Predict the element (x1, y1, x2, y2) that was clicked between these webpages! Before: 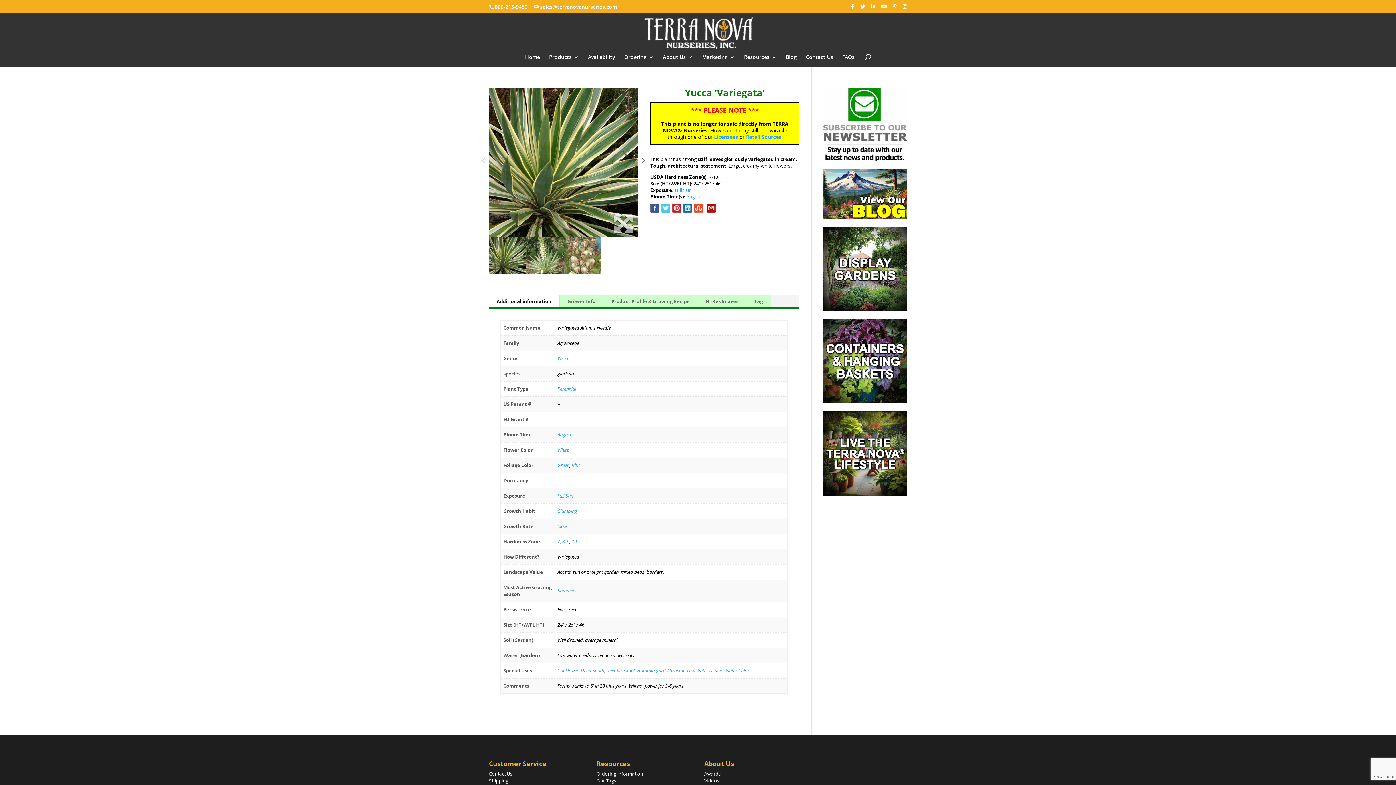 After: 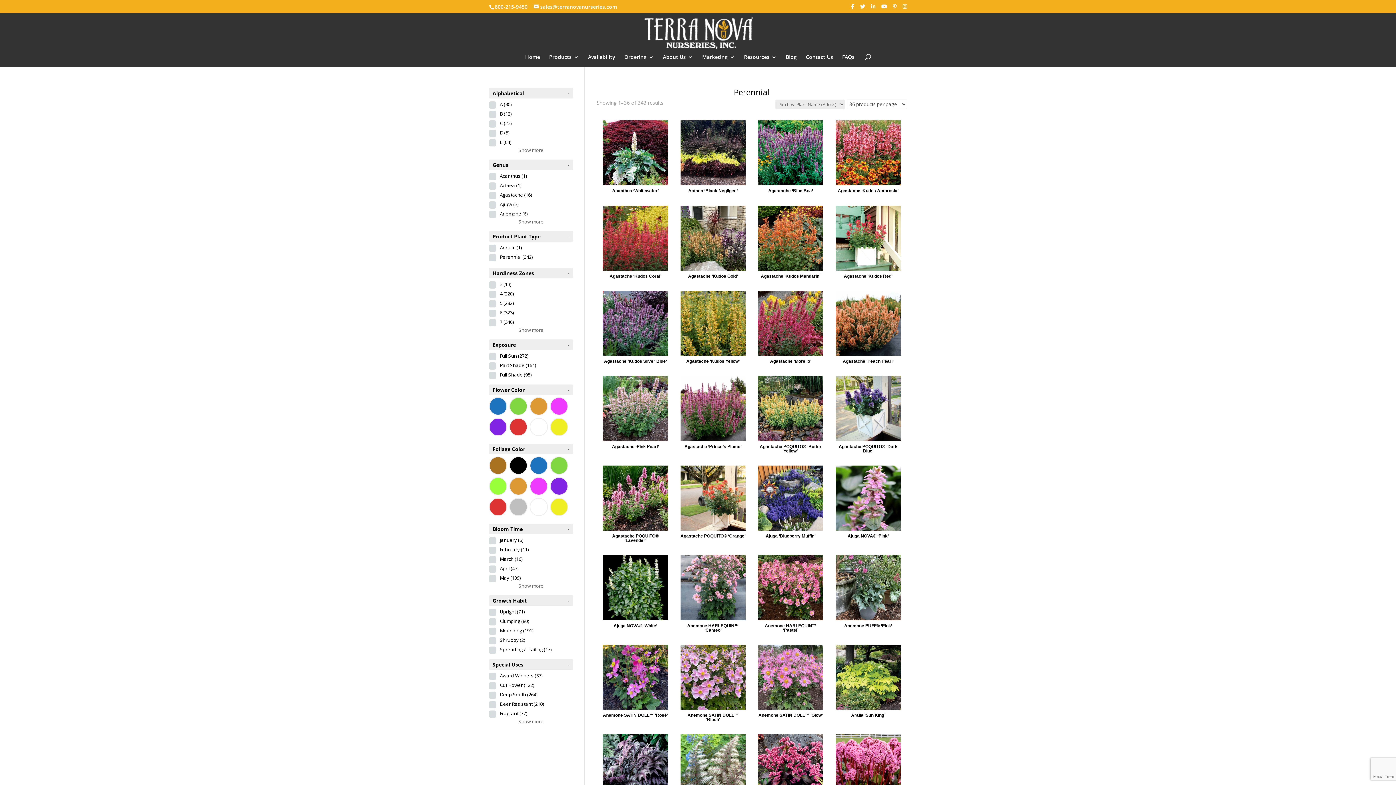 Action: bbox: (557, 385, 576, 392) label: Perennial